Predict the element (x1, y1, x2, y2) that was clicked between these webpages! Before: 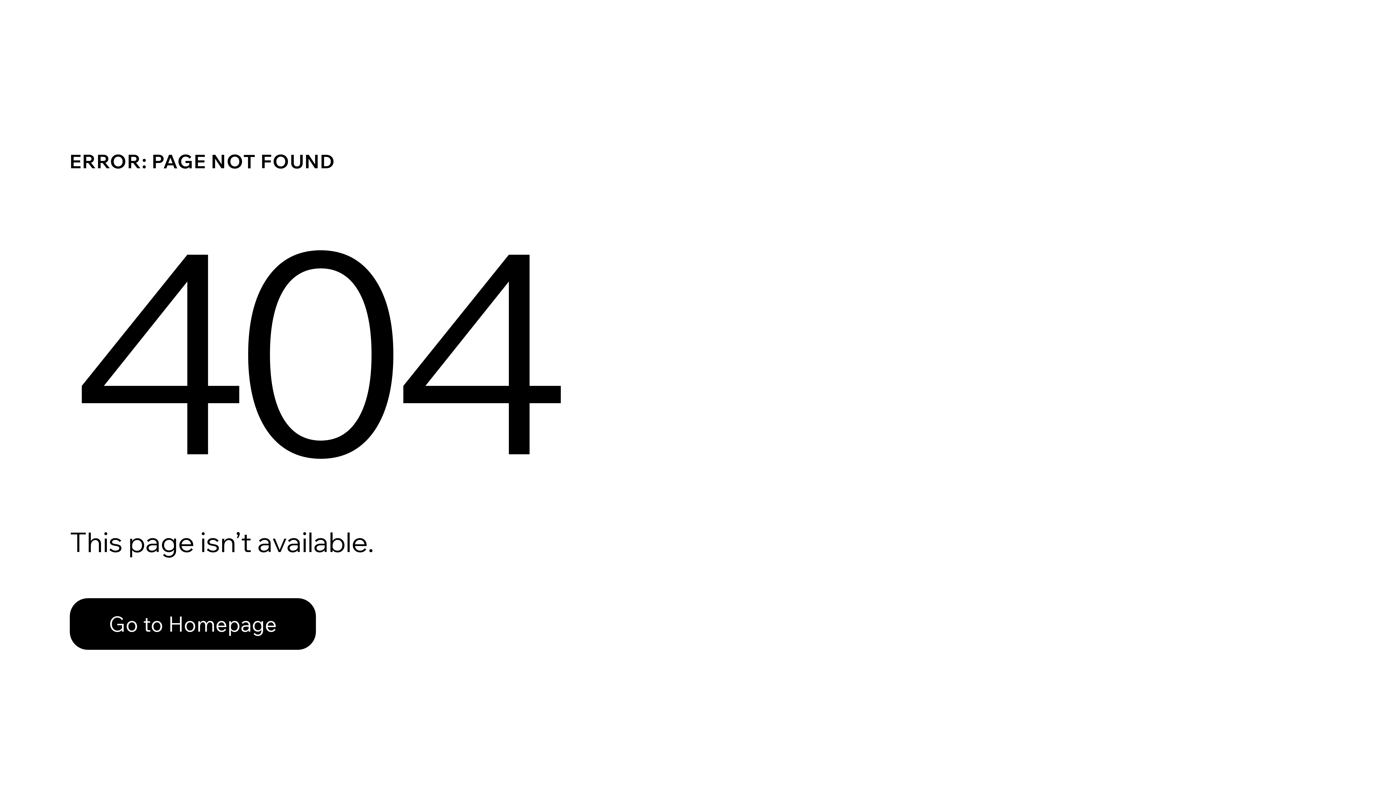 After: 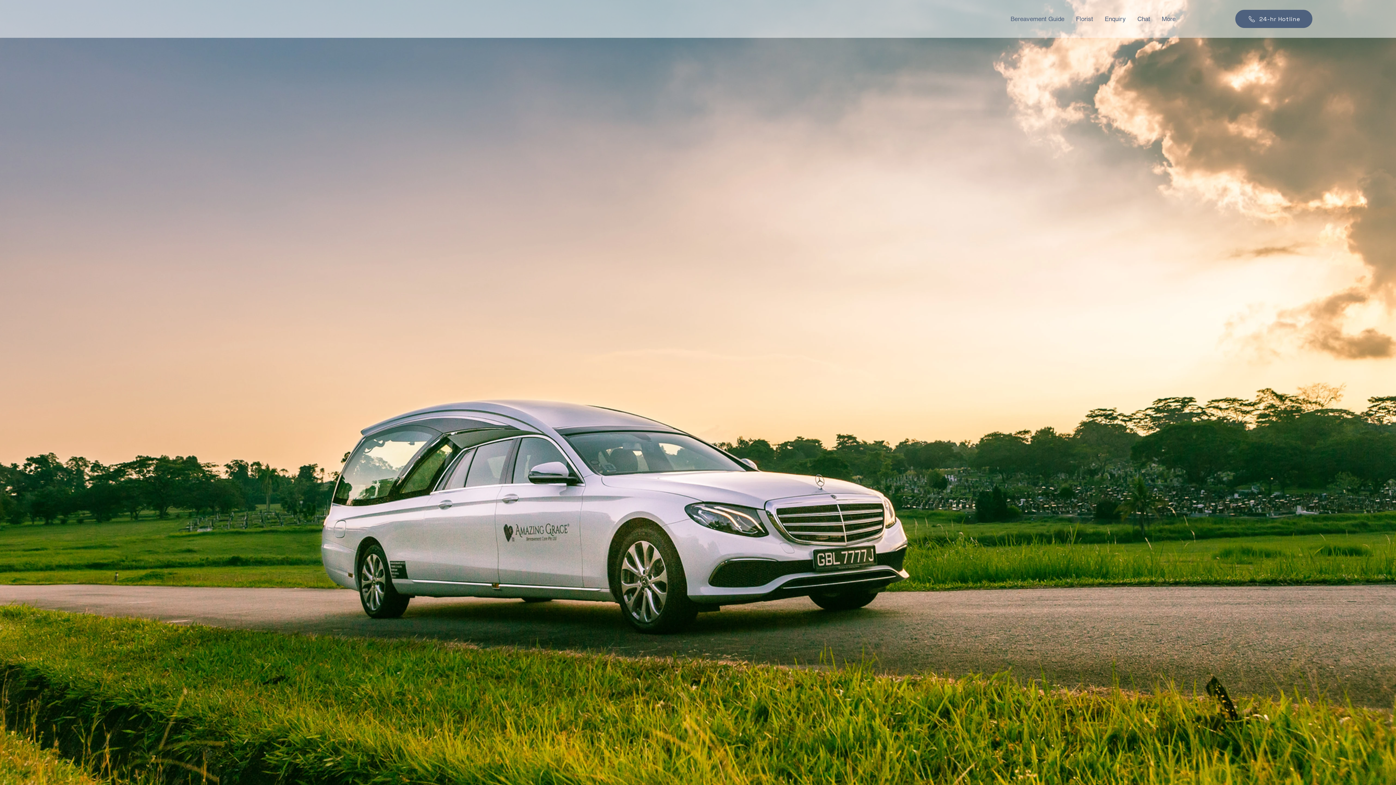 Action: label: Go to Homepage bbox: (69, 598, 316, 650)